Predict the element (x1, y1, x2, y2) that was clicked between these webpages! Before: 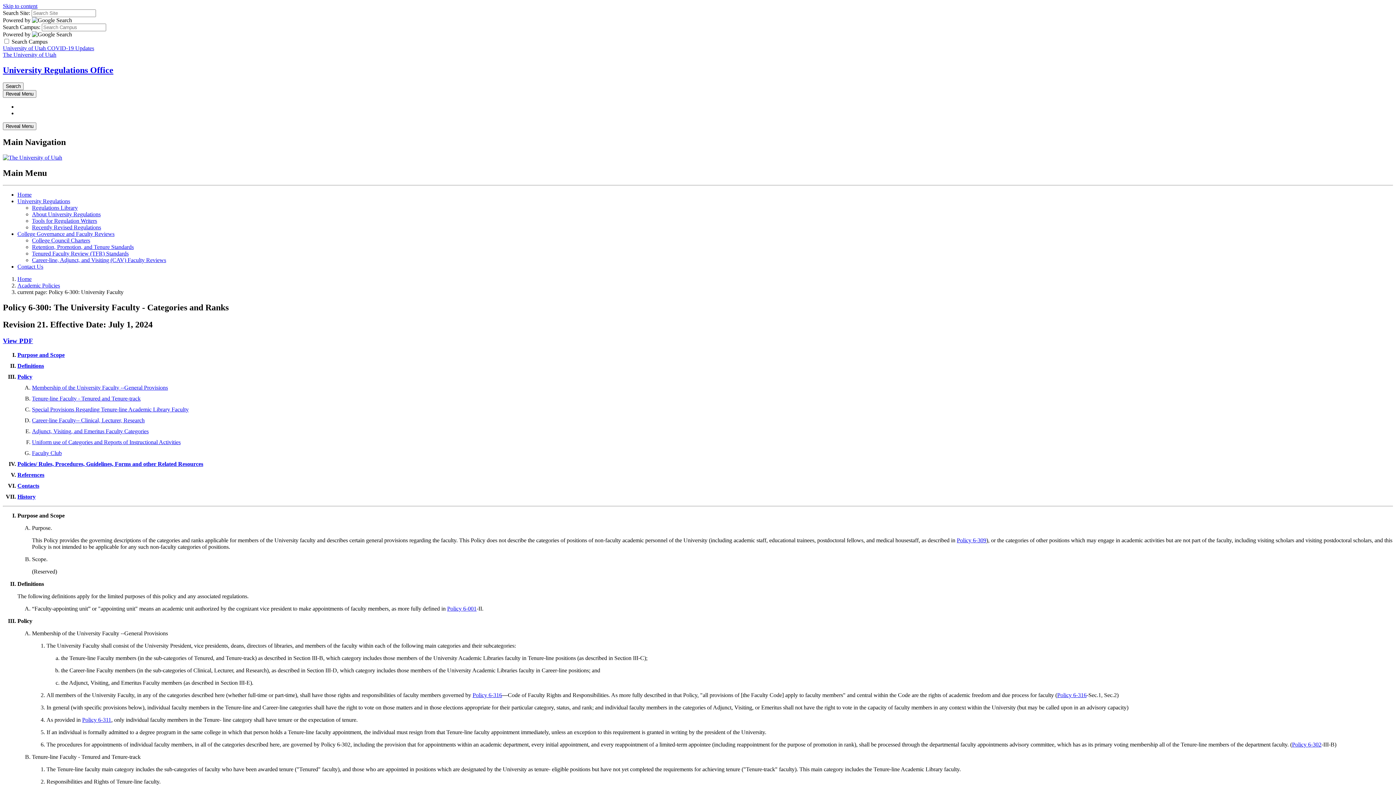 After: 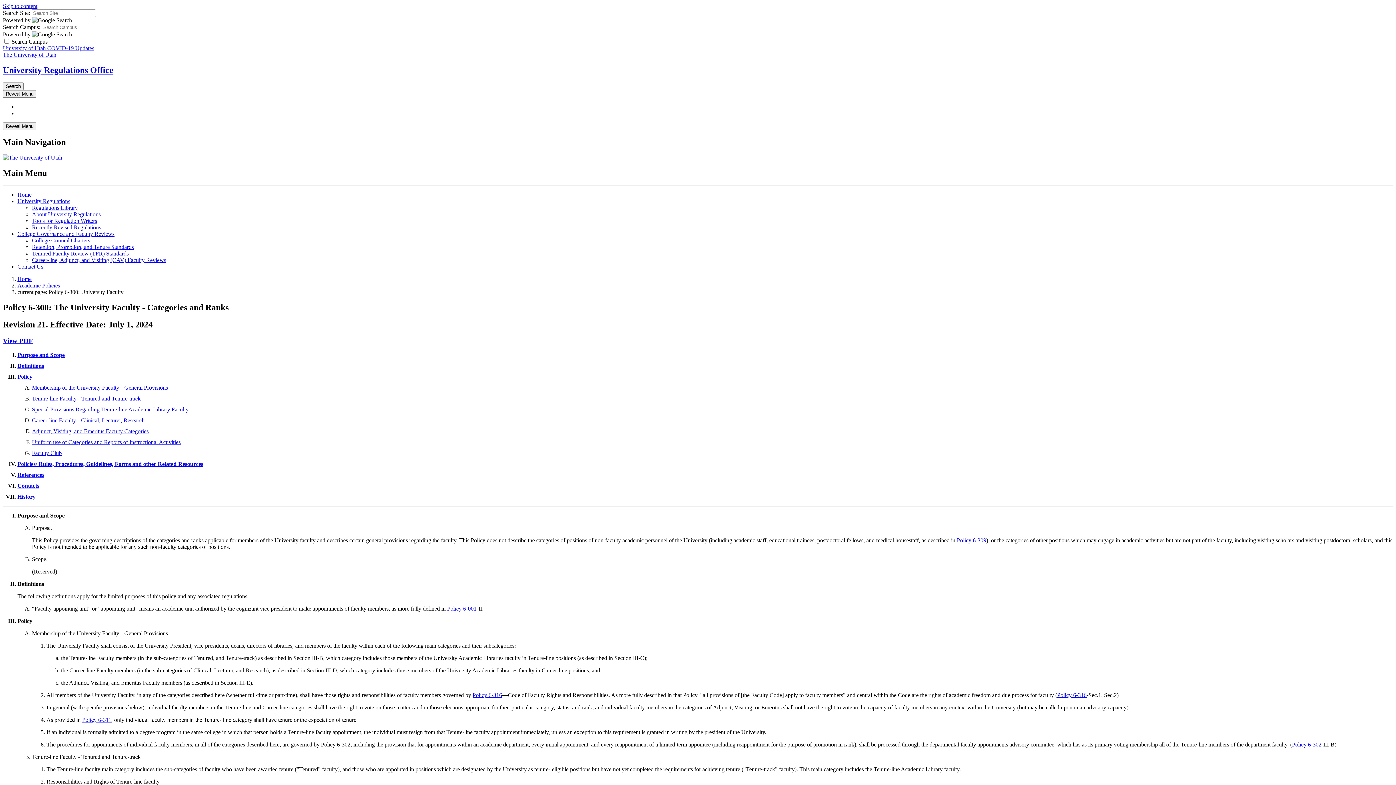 Action: label: Policy 6-001 bbox: (447, 605, 476, 611)